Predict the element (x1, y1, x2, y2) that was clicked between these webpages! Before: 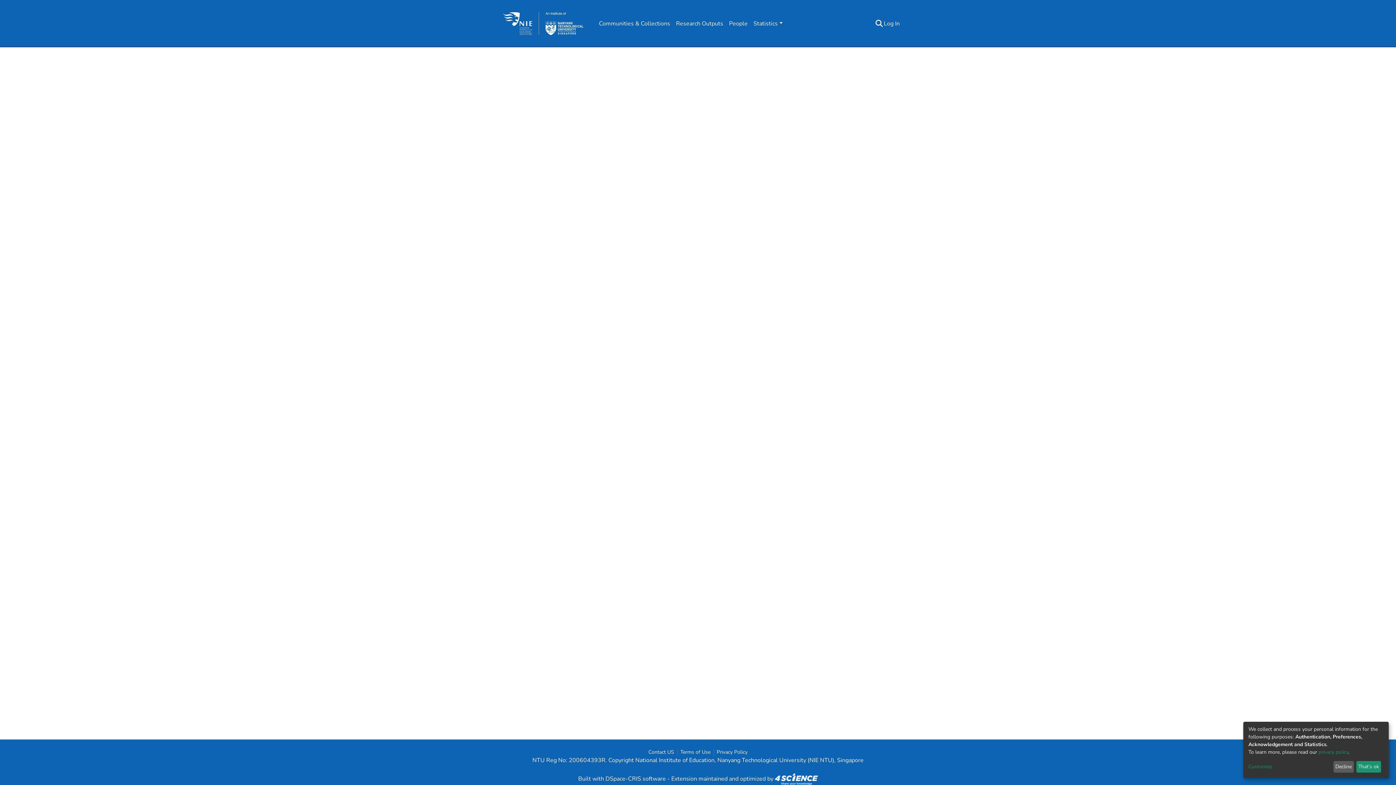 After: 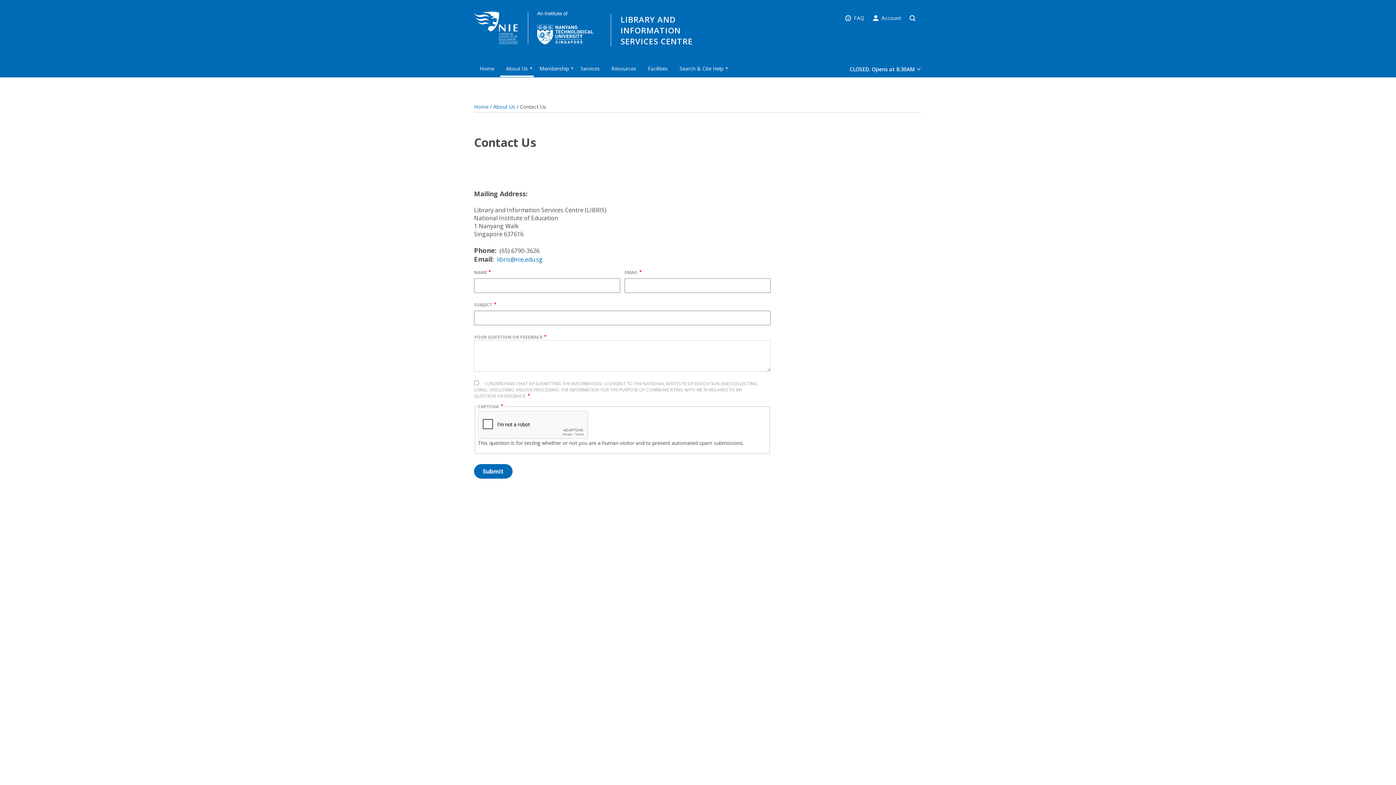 Action: label: Contact US bbox: (645, 751, 677, 759)